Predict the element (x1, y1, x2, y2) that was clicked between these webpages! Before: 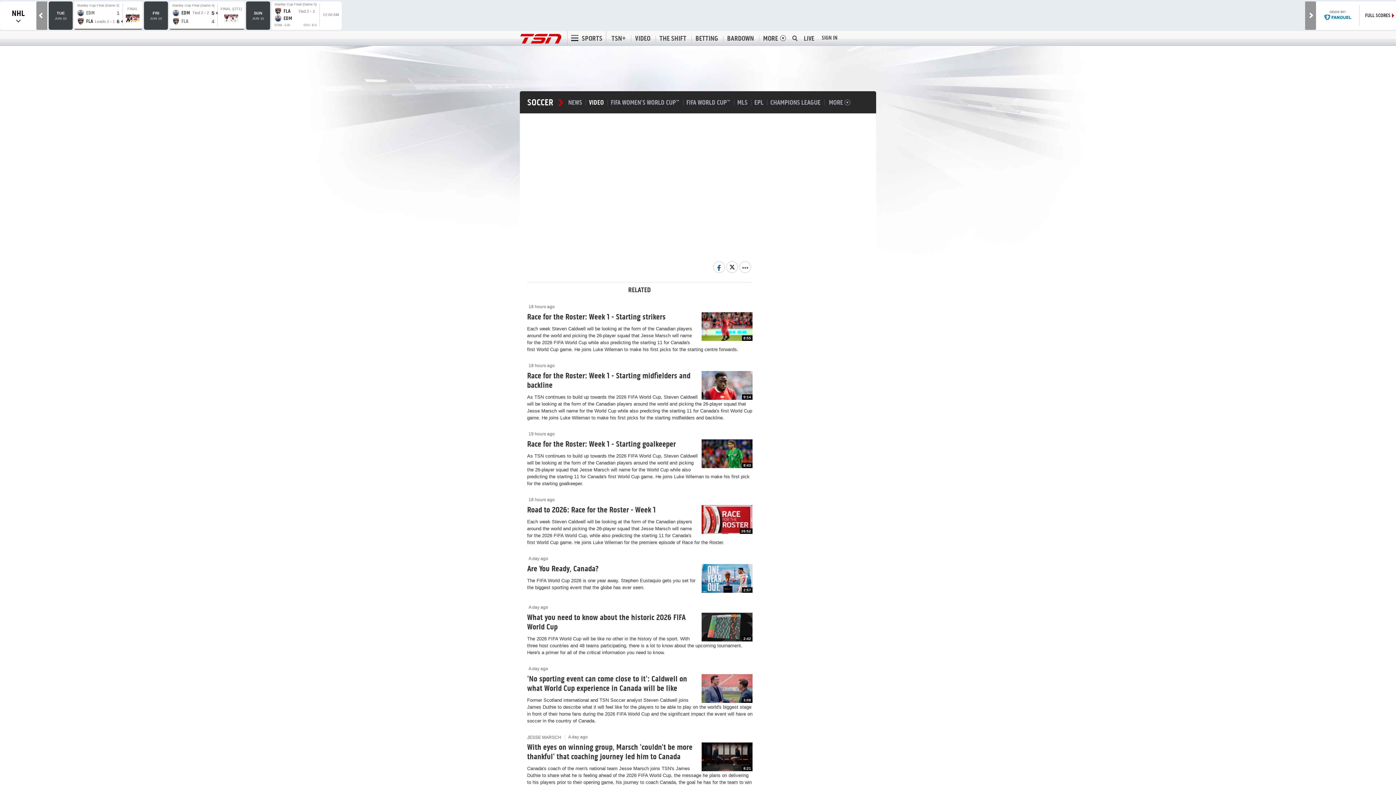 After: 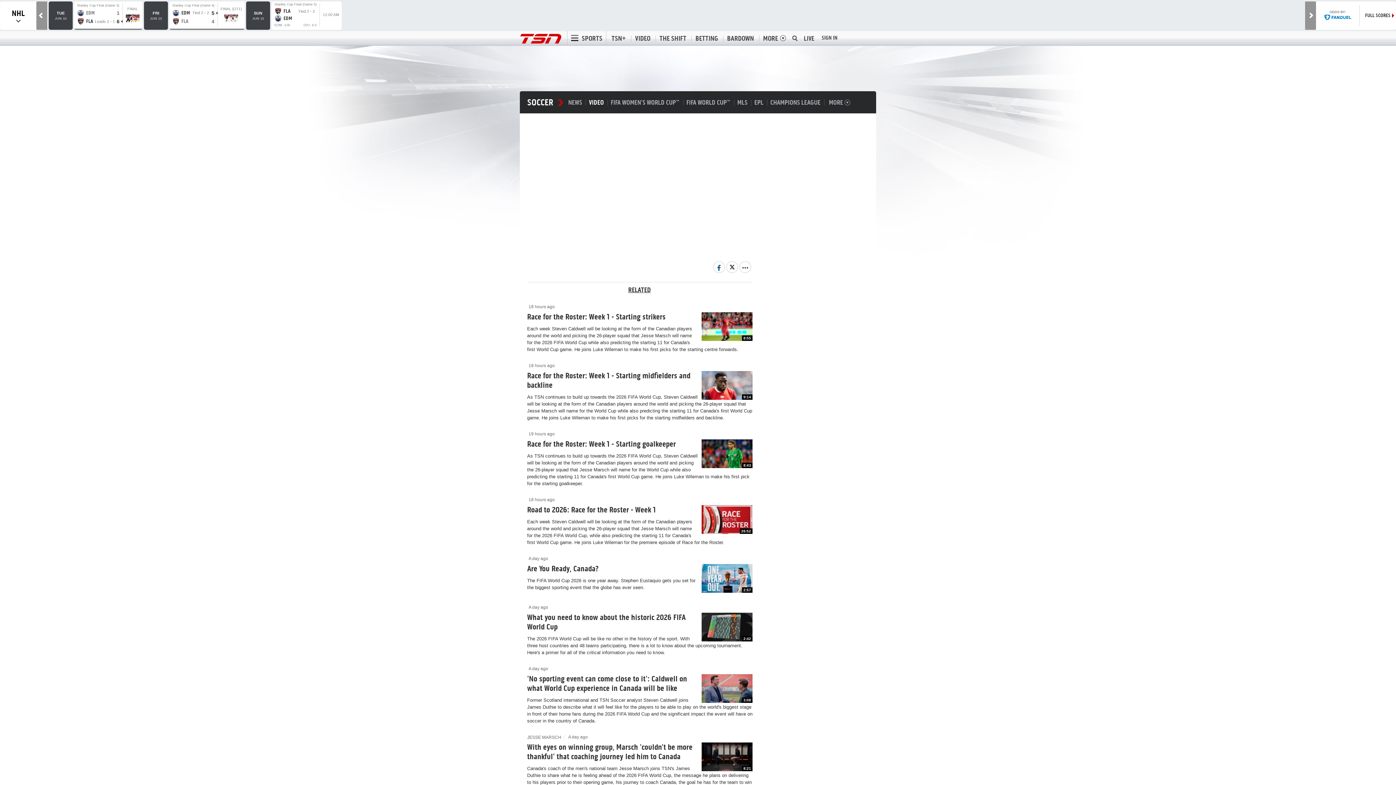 Action: bbox: (628, 285, 650, 294) label: RELATED